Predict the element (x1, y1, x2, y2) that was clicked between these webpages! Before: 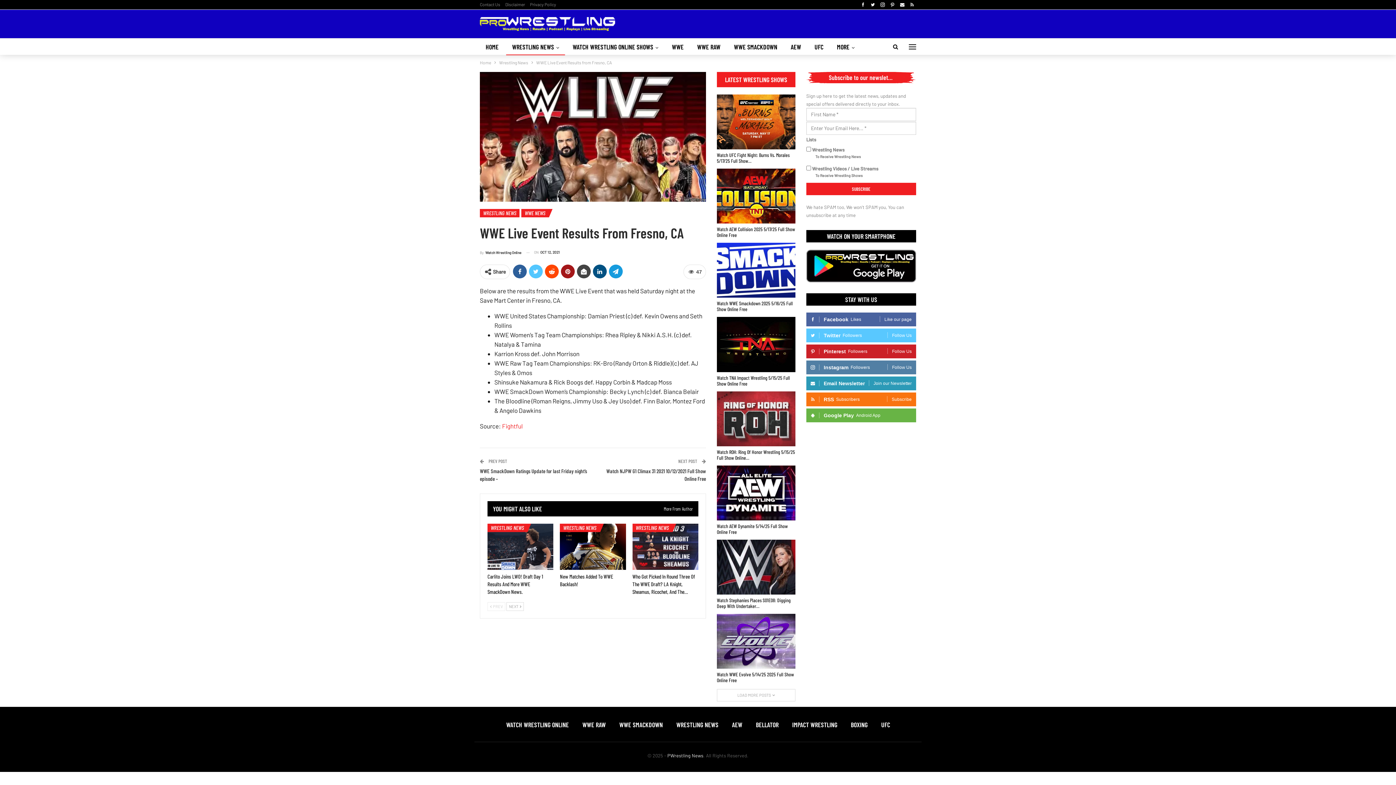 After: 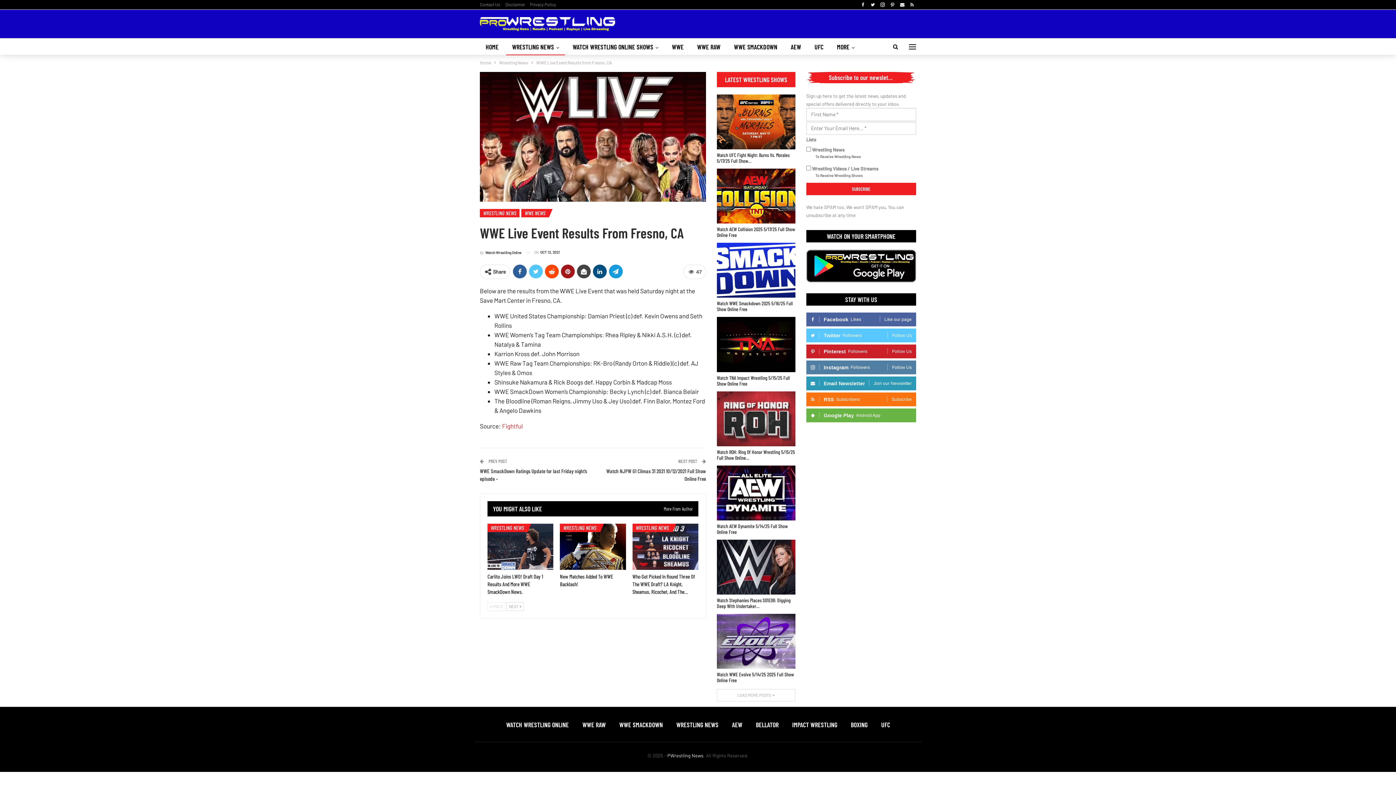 Action: label:  PREV bbox: (487, 602, 505, 611)